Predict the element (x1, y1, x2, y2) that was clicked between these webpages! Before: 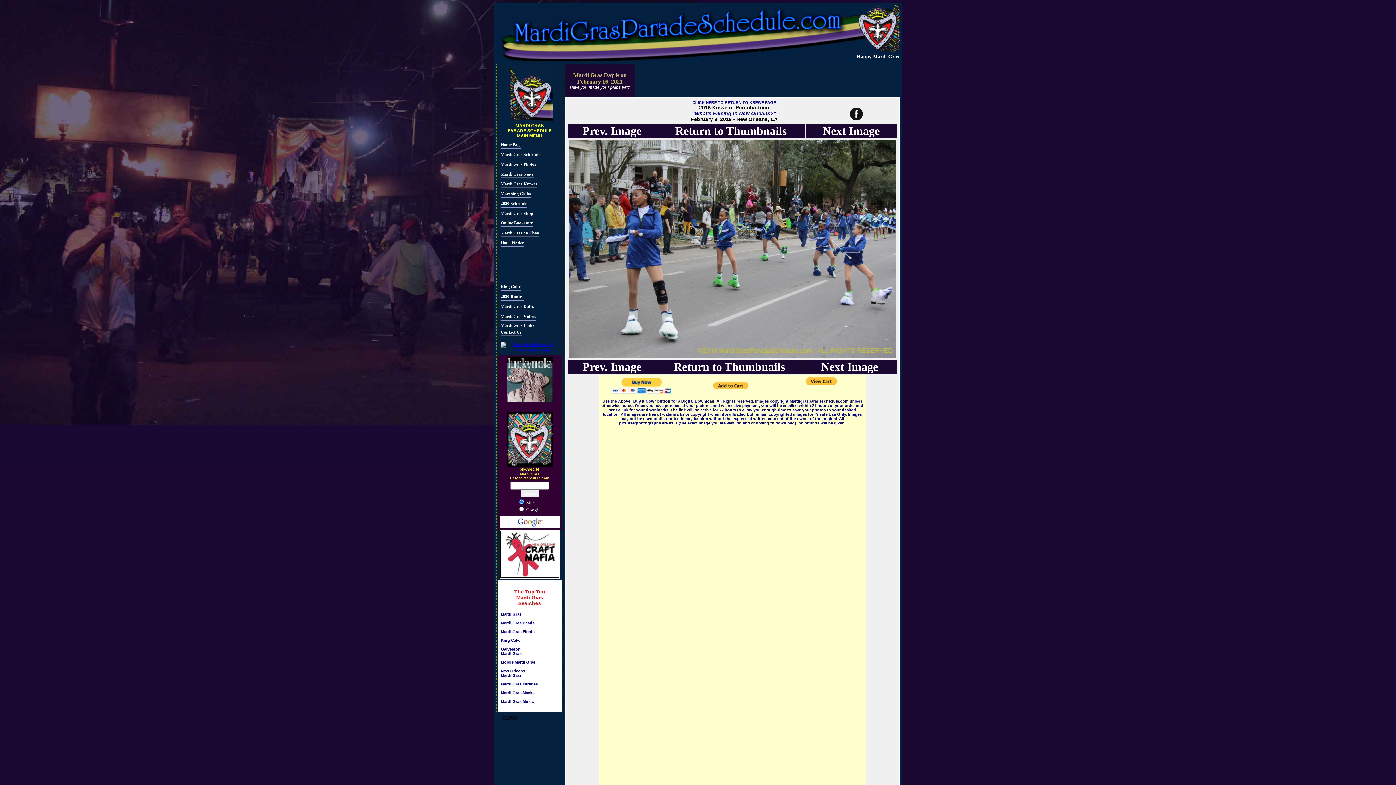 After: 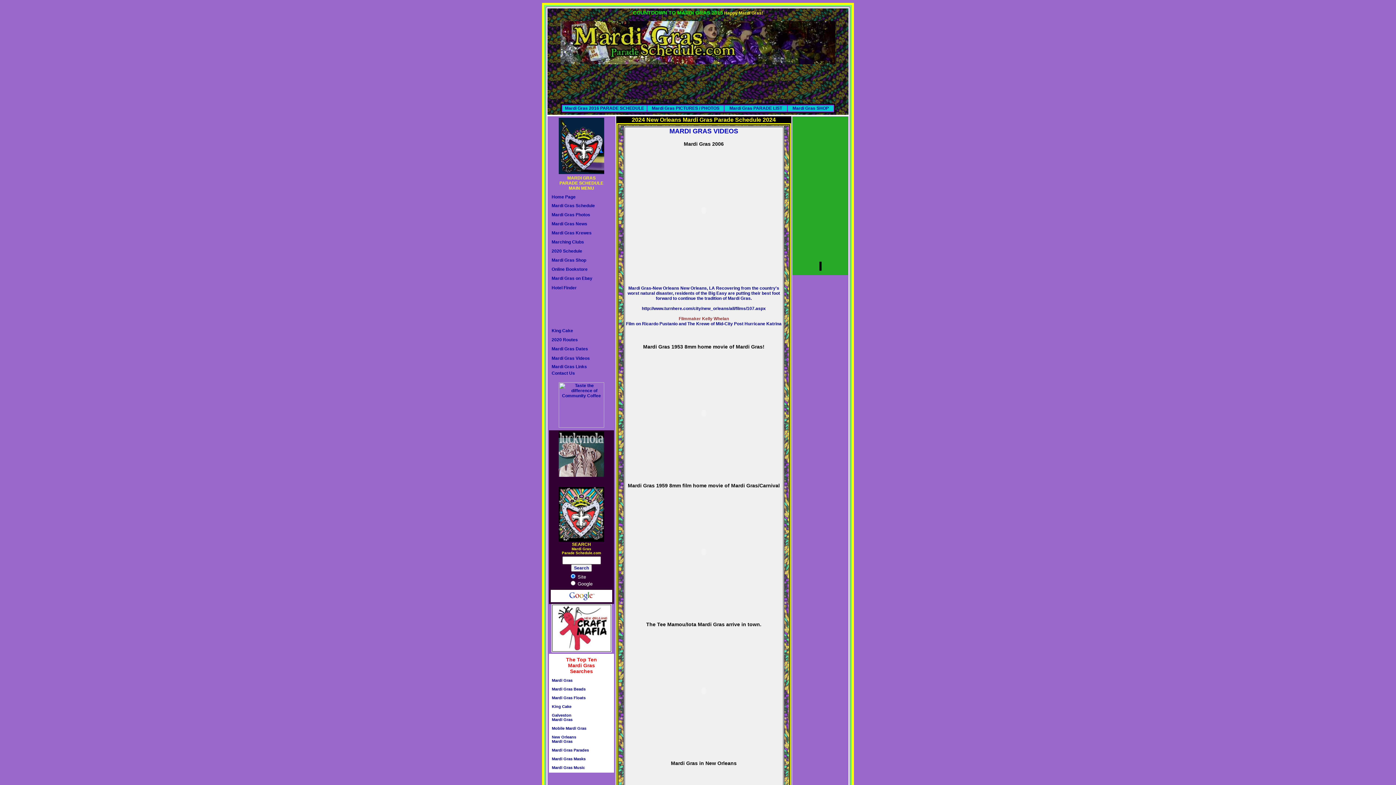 Action: bbox: (500, 314, 536, 320) label: Mardi Gras Videos